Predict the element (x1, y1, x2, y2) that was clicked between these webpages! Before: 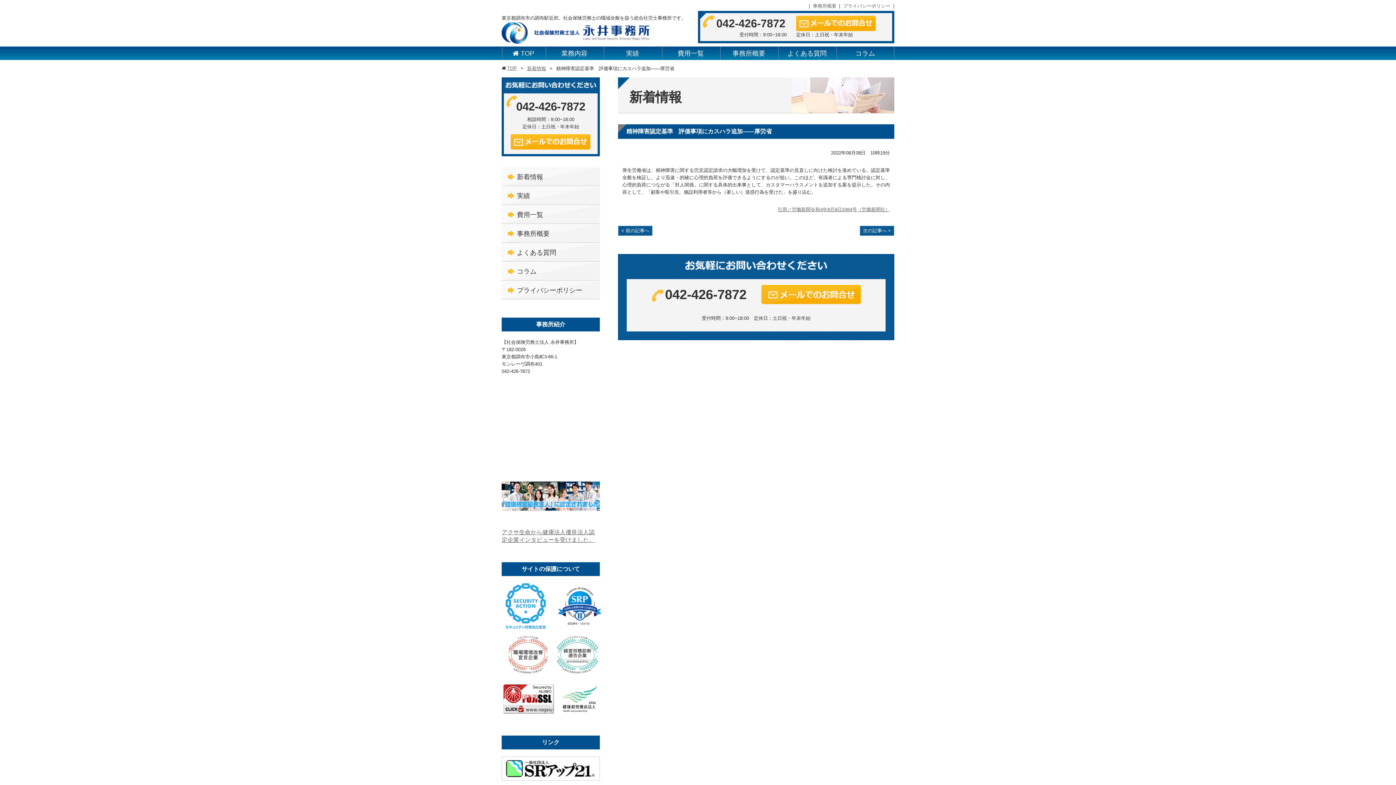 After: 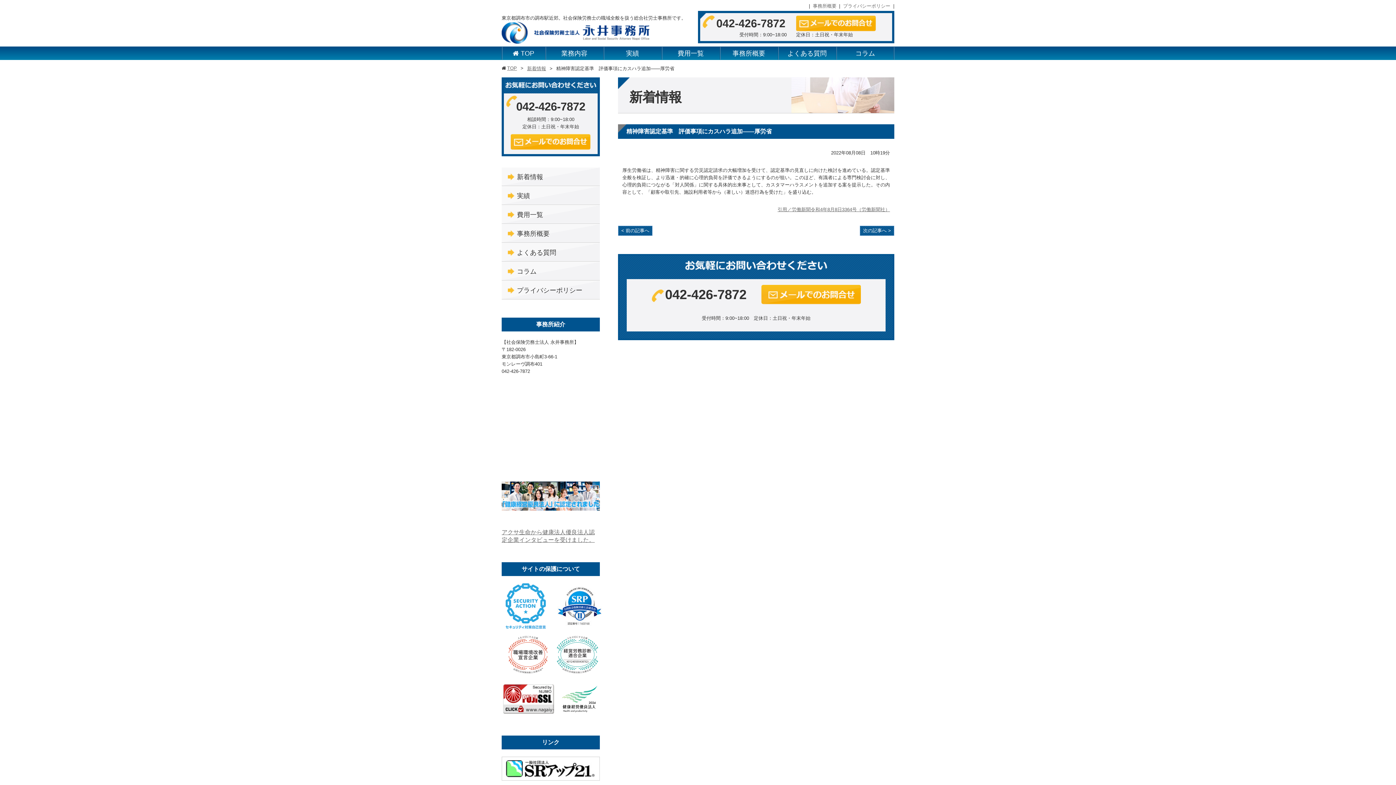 Action: bbox: (501, 757, 600, 762)